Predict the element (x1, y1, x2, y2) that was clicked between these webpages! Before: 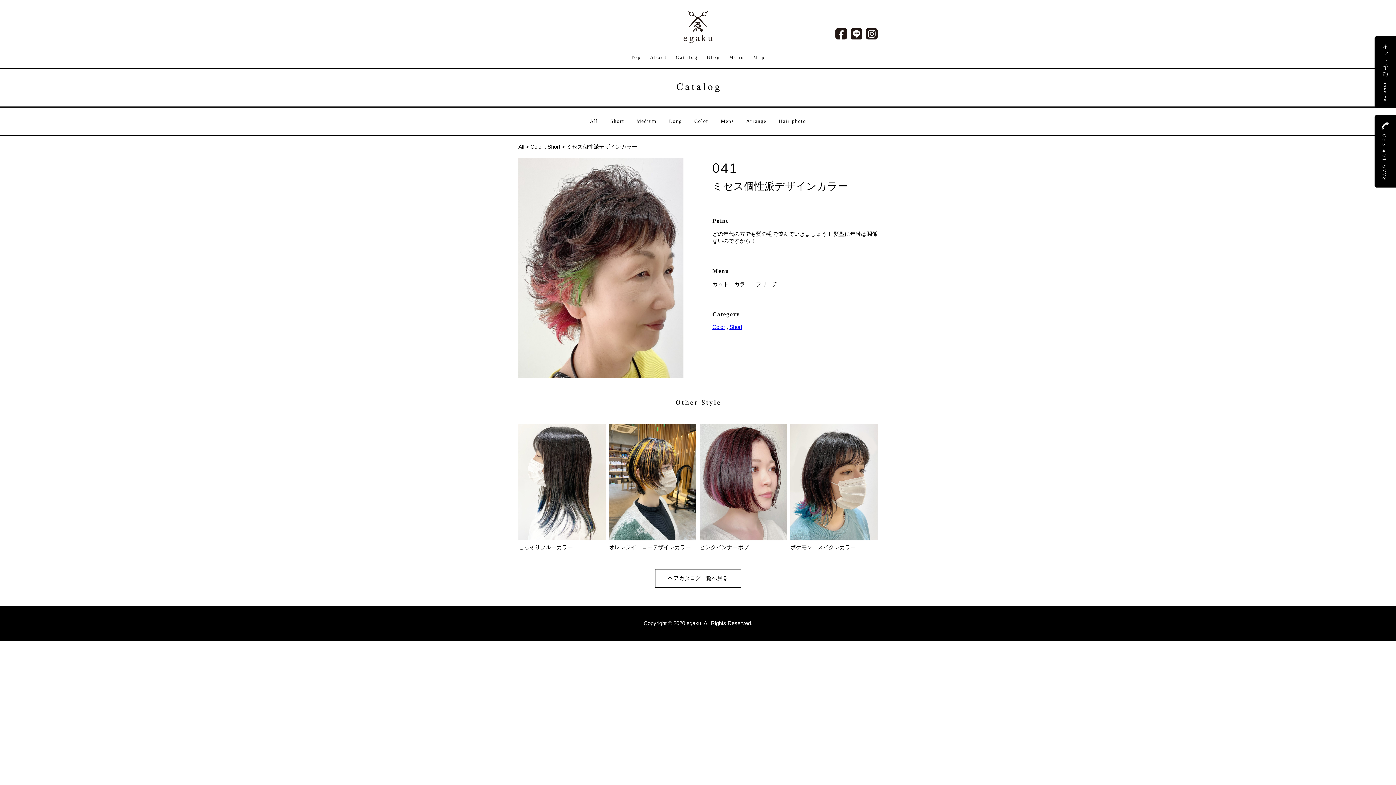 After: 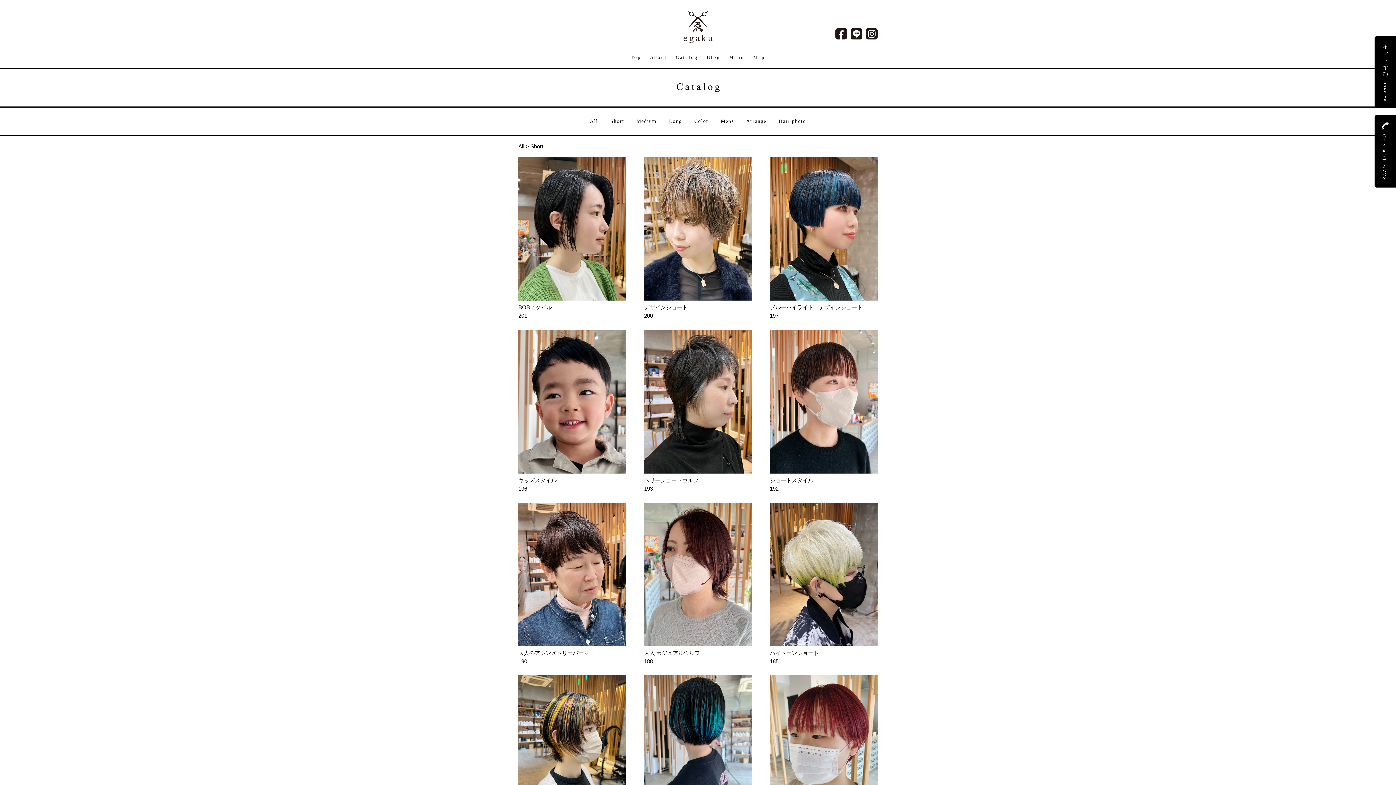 Action: bbox: (729, 324, 742, 330) label: Short